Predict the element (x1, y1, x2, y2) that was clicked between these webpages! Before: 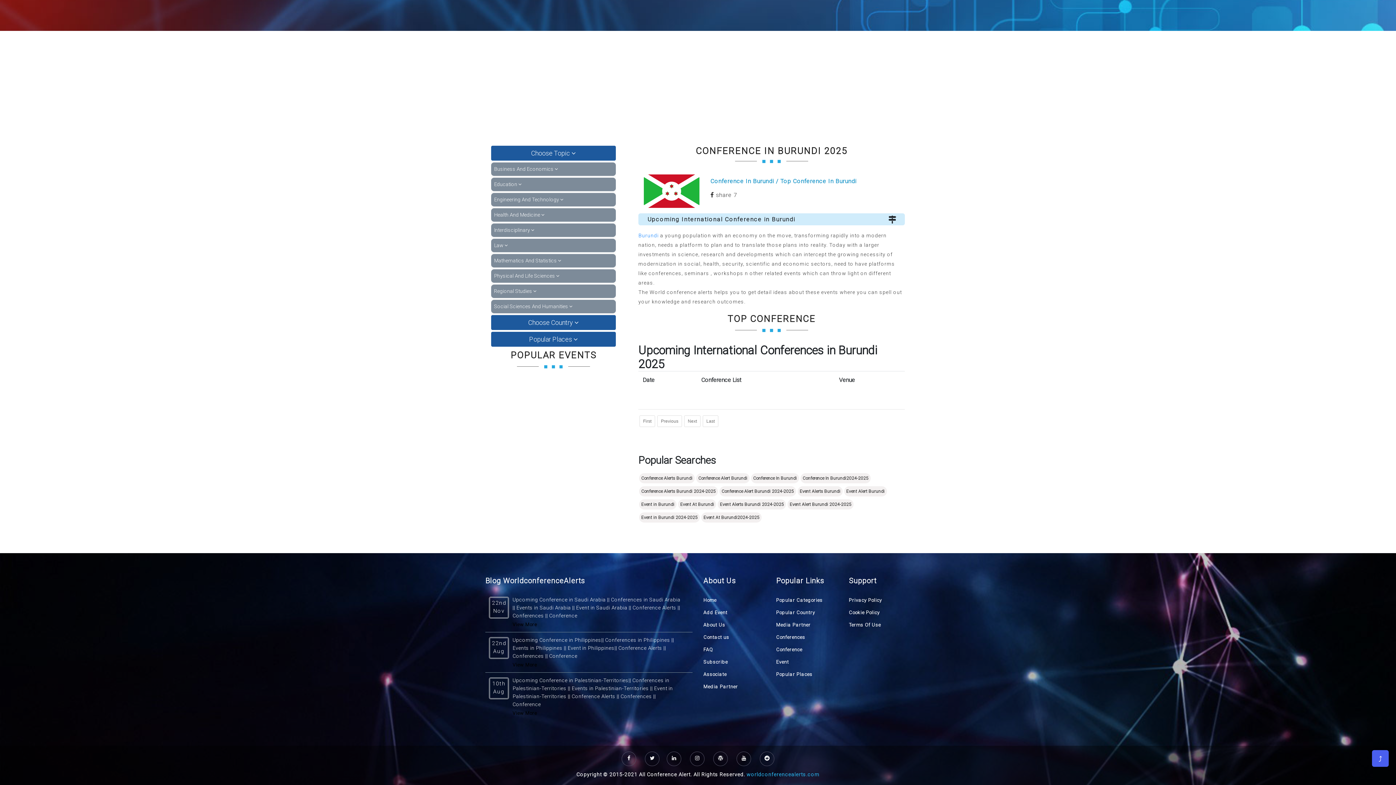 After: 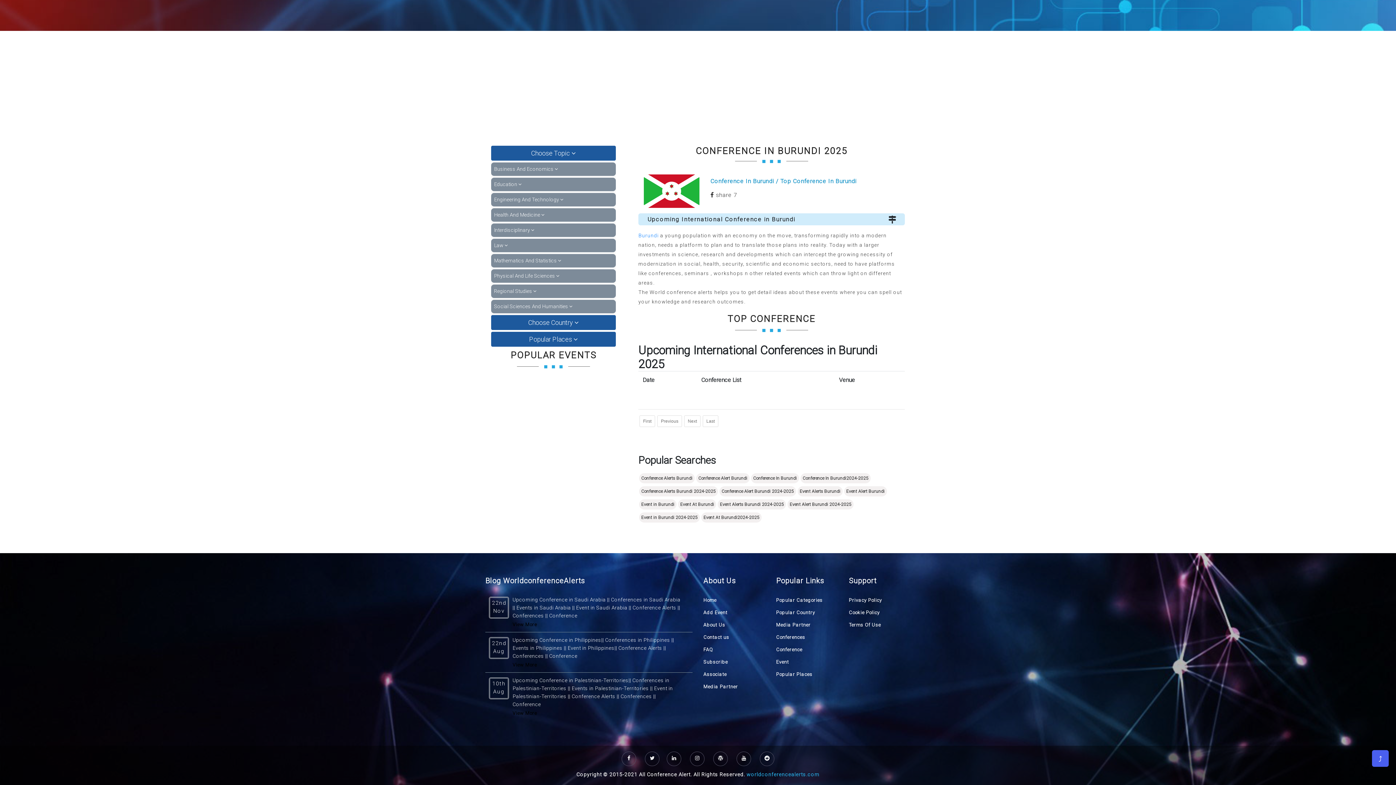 Action: bbox: (639, 473, 694, 483) label: Conference Alerts Burundi